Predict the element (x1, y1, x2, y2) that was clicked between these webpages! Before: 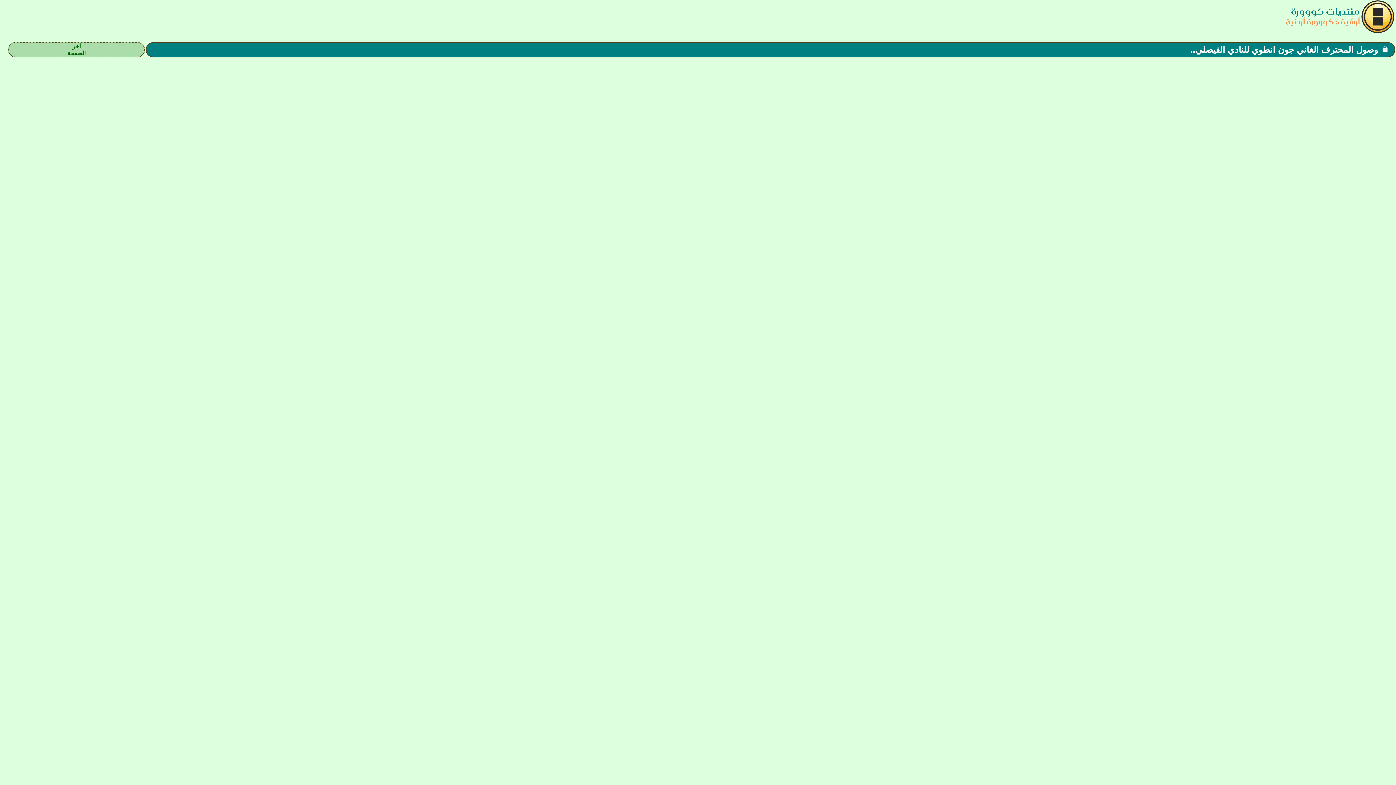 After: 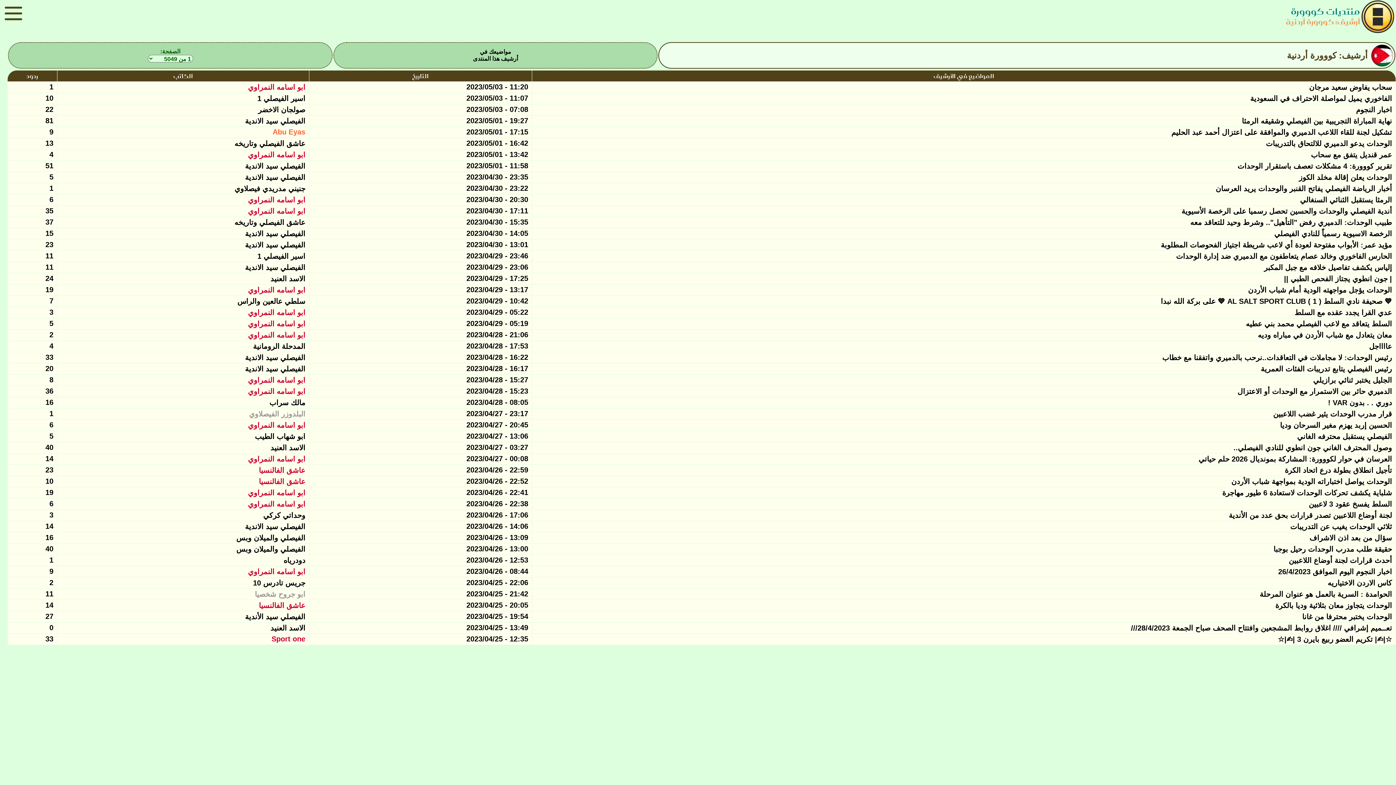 Action: bbox: (1286, 14, 1360, 28) label: أرشيف: كووورة أردنية